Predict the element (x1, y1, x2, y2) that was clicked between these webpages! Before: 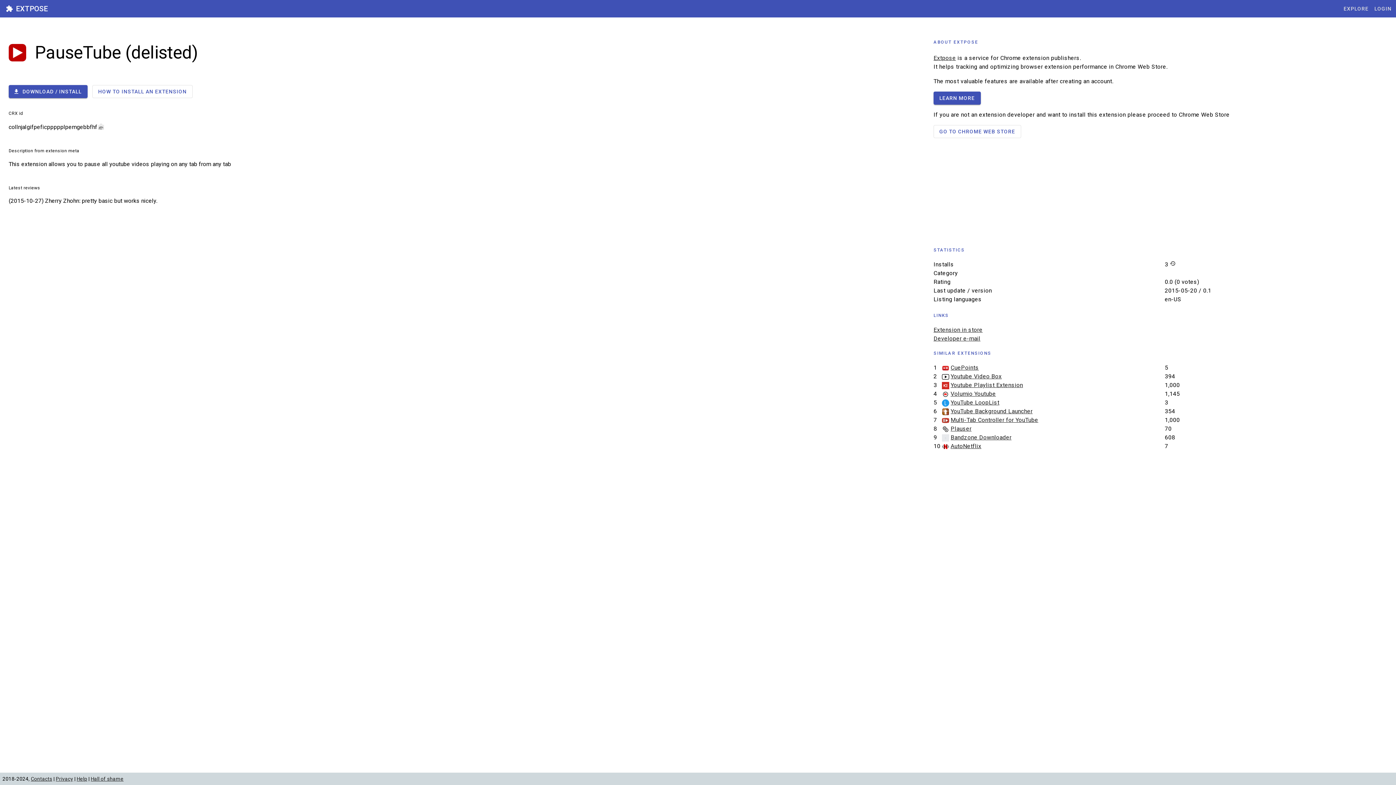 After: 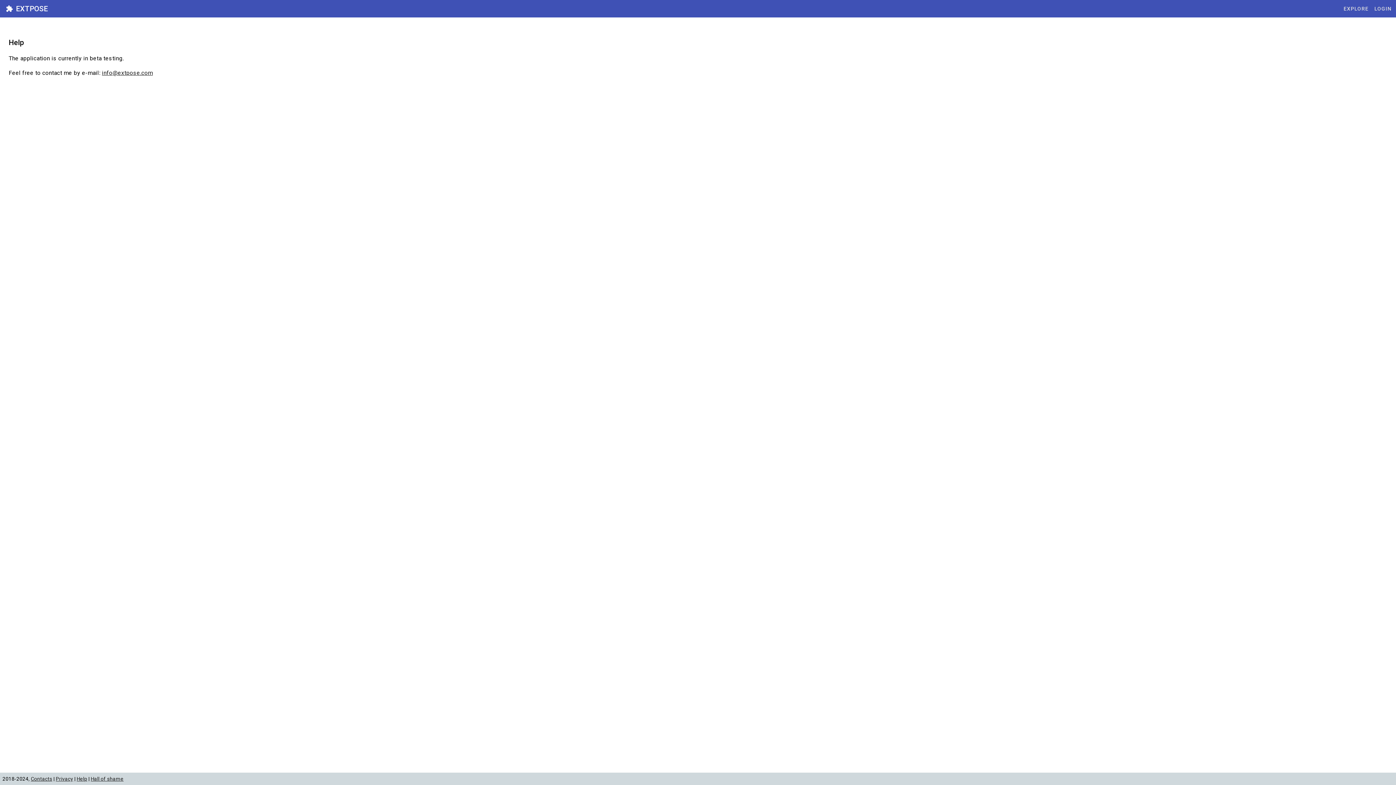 Action: bbox: (76, 776, 87, 782) label: Help